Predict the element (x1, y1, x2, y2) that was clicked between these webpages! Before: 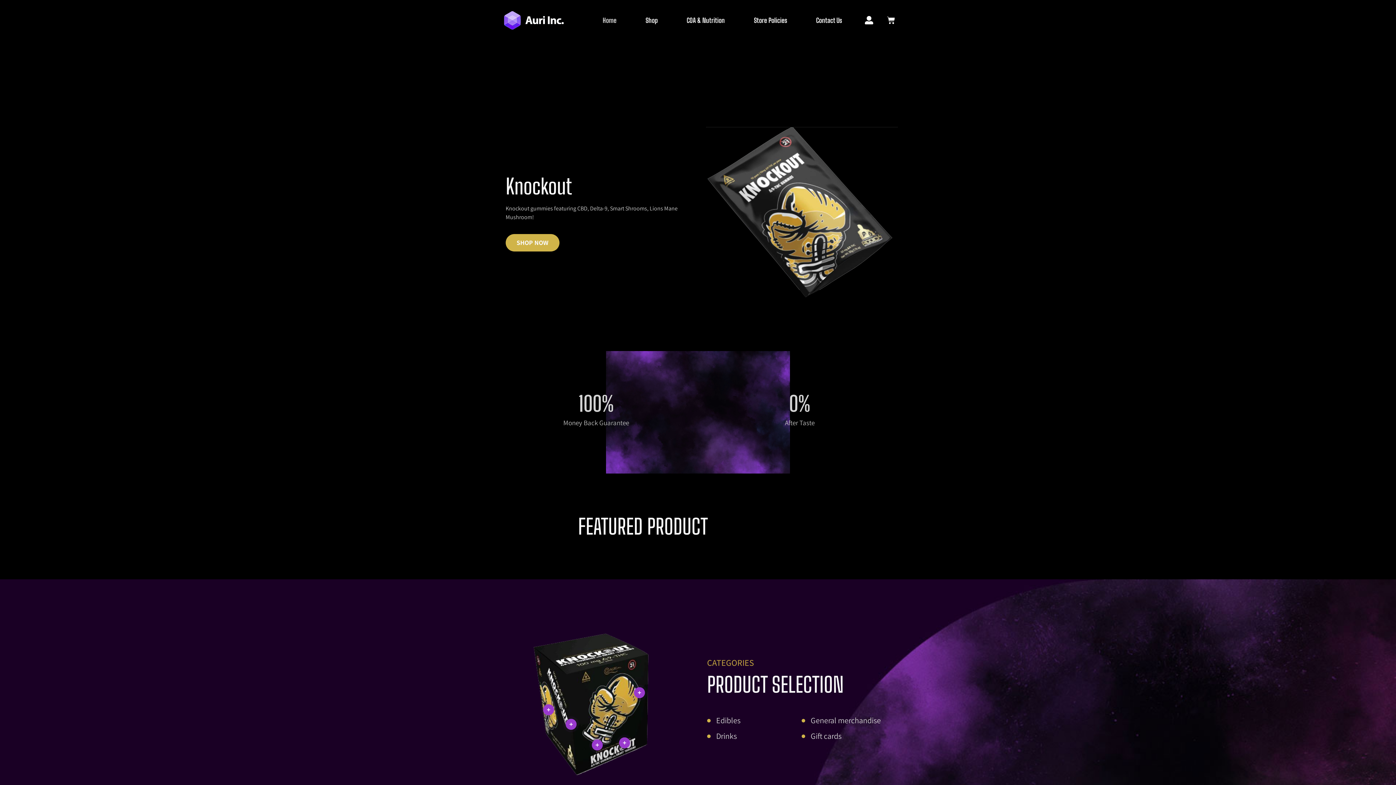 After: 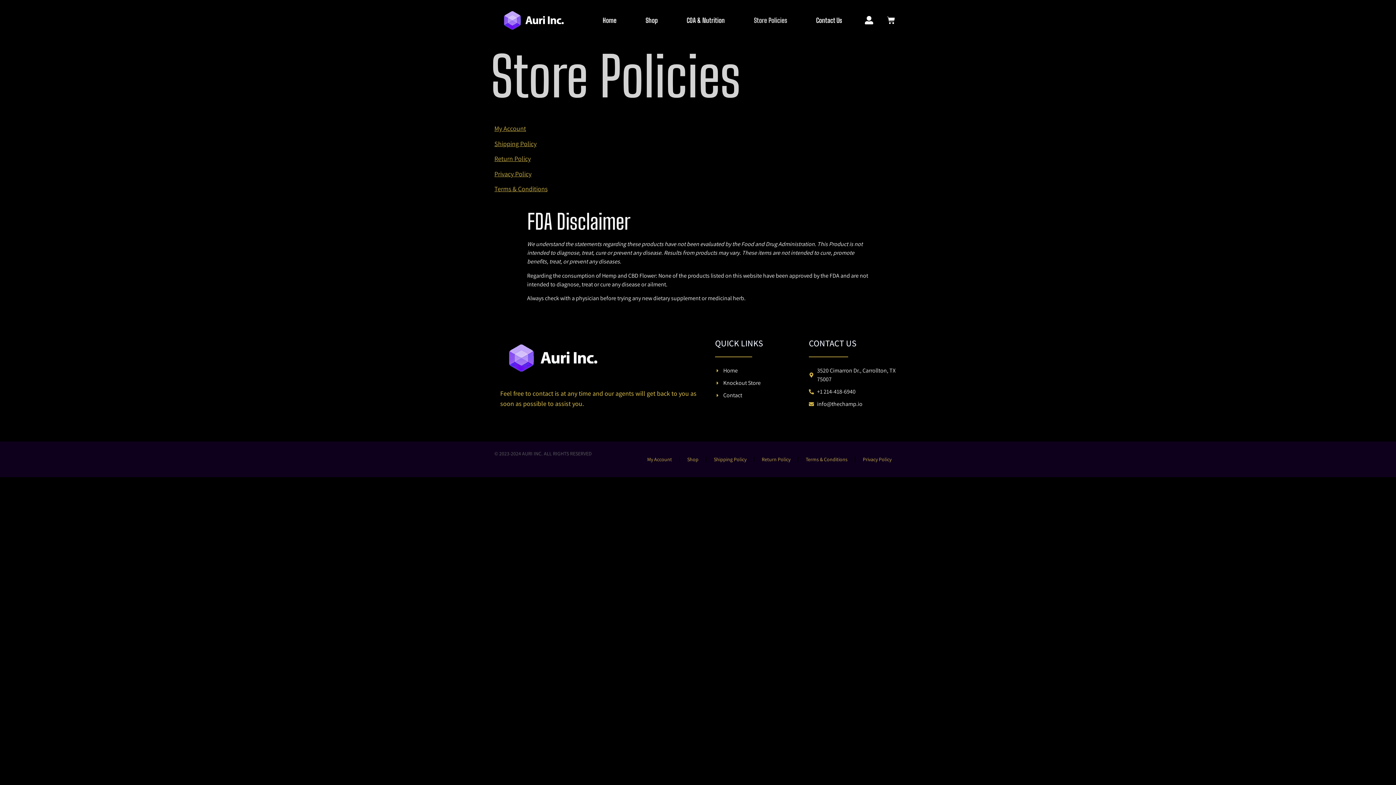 Action: bbox: (743, 11, 798, 29) label: Store Policies